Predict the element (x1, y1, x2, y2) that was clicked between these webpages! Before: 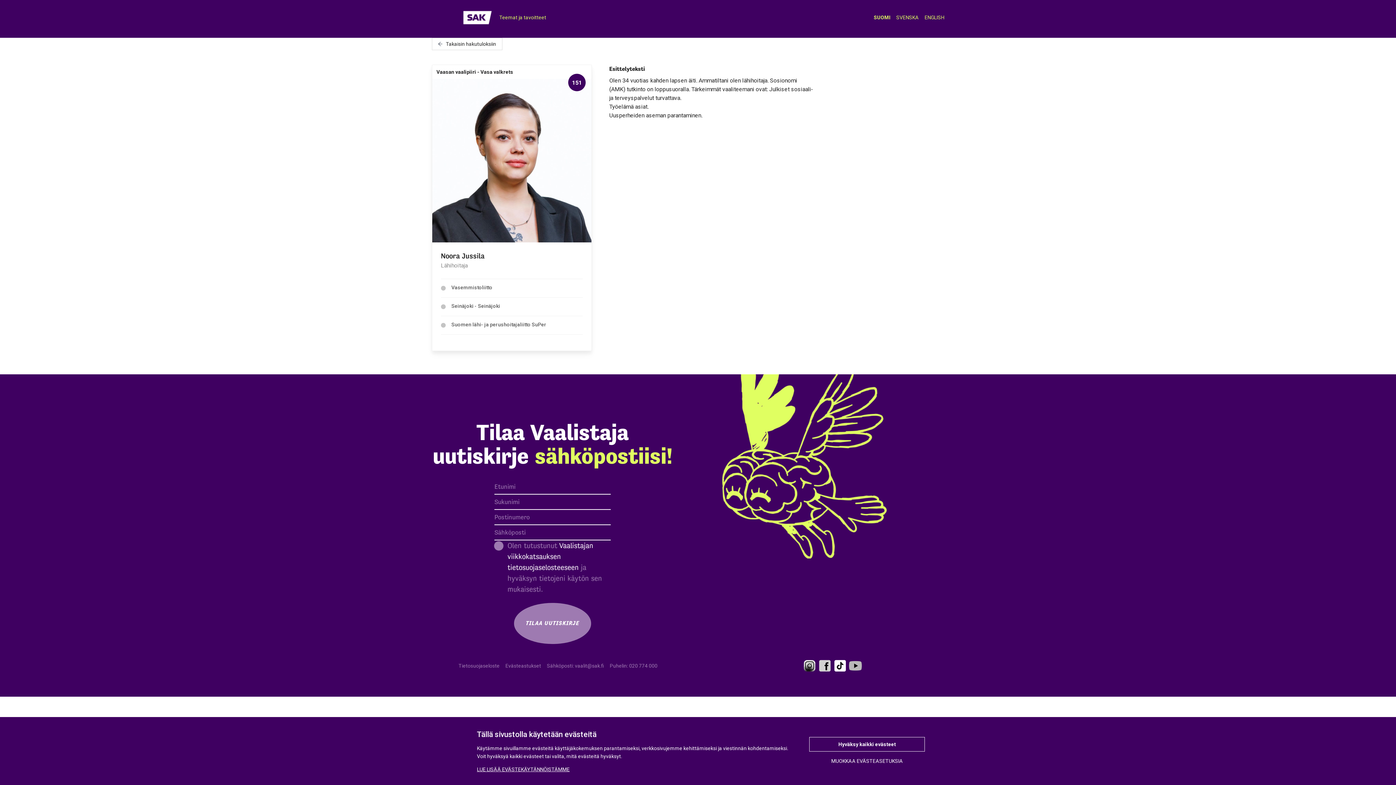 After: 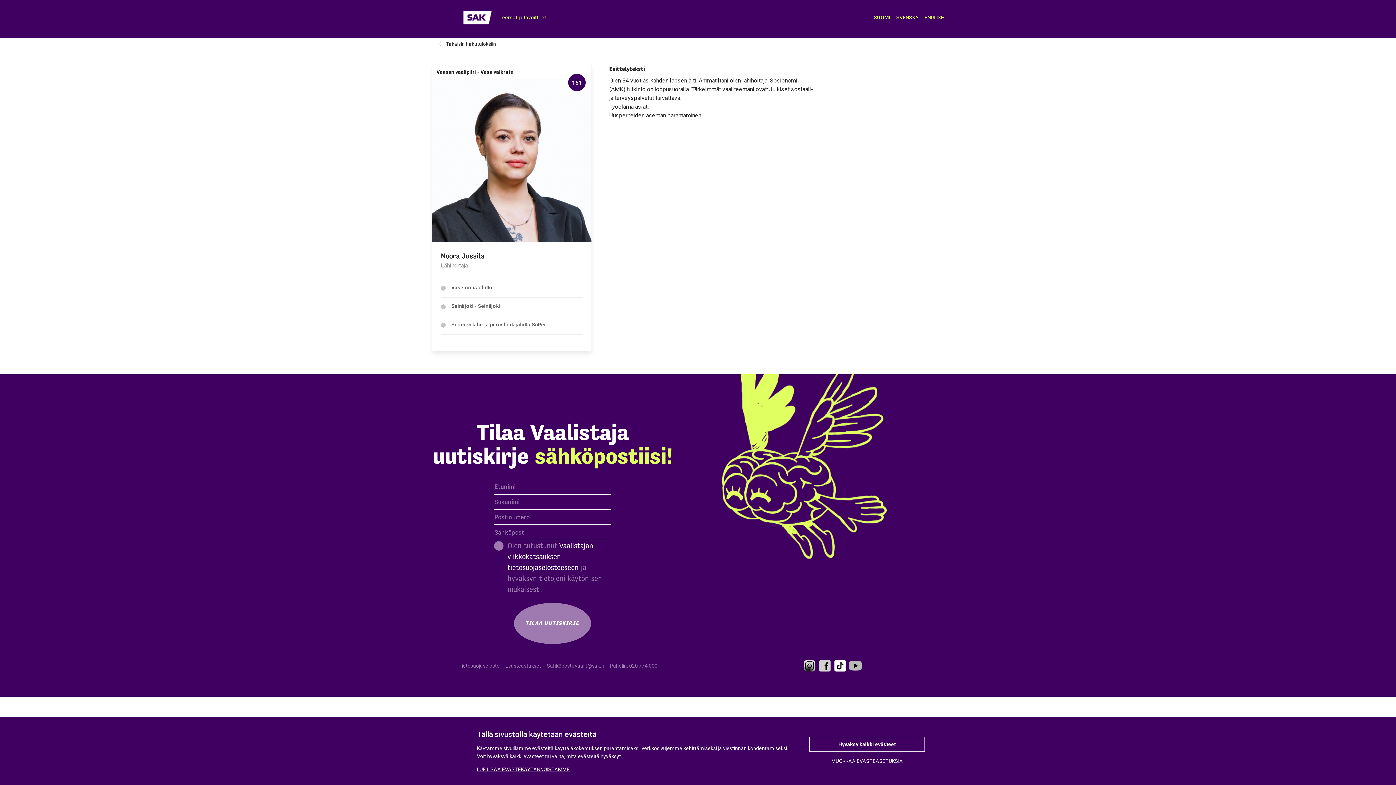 Action: label: Vaalistajan viikkokatsauksen tietosuojaselosteeseen bbox: (507, 257, 593, 287)